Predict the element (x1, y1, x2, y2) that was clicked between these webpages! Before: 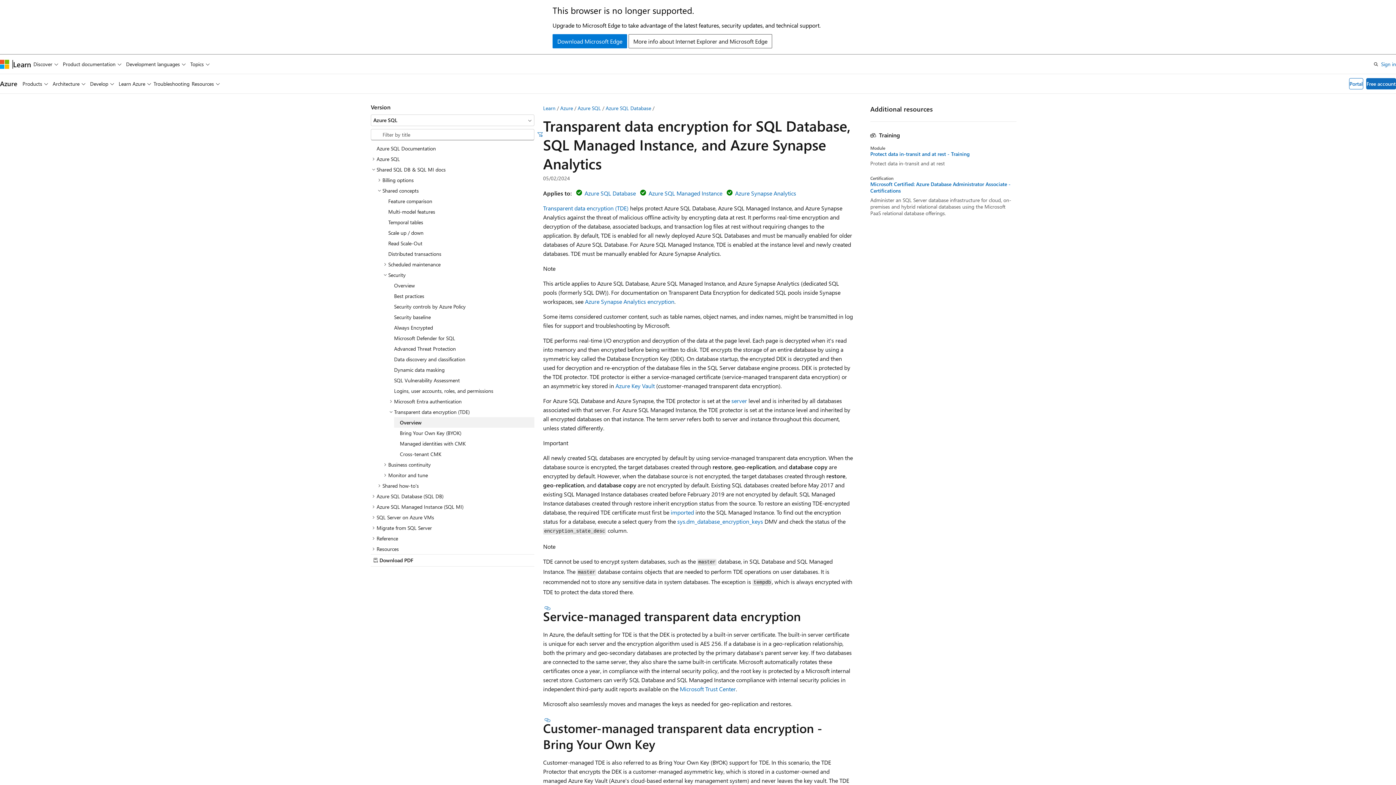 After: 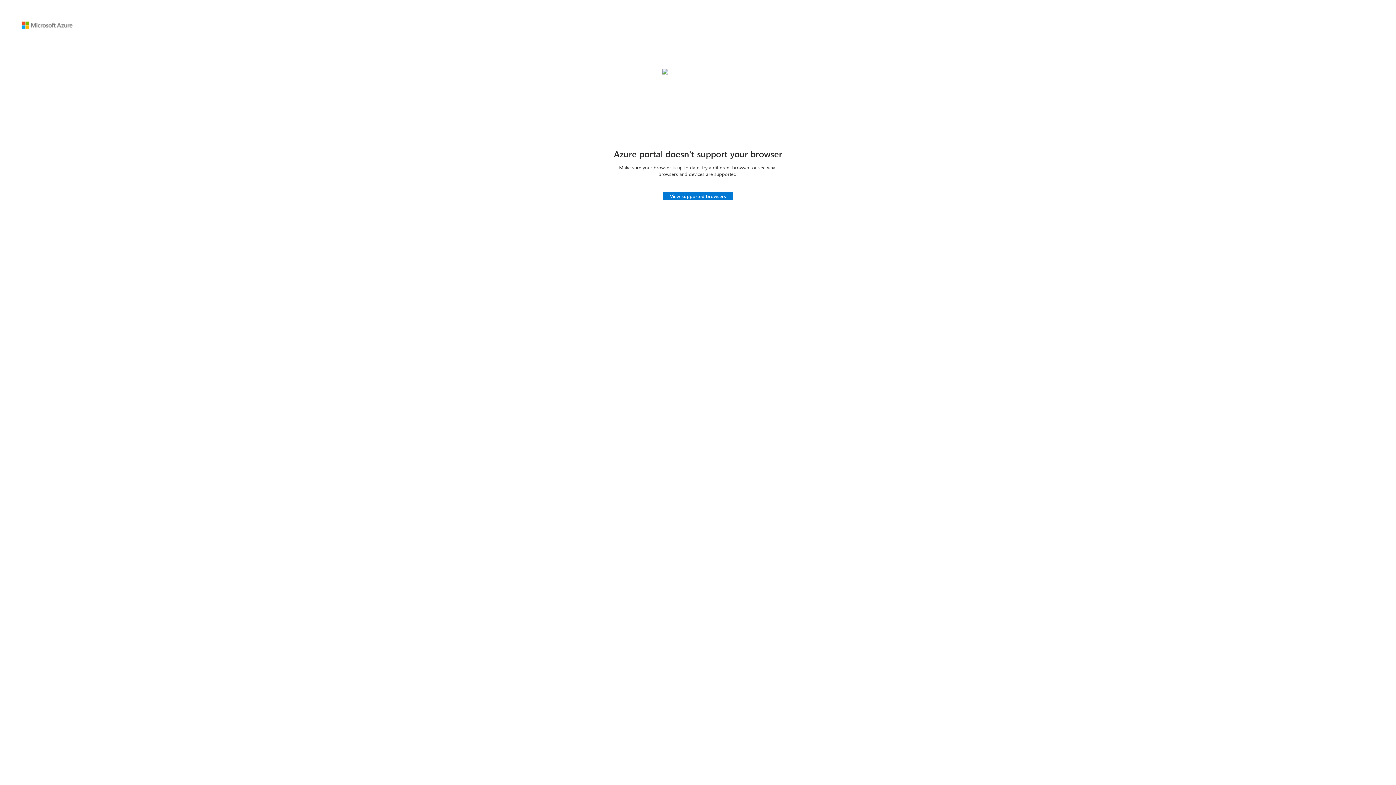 Action: bbox: (1349, 78, 1363, 89) label: Portal